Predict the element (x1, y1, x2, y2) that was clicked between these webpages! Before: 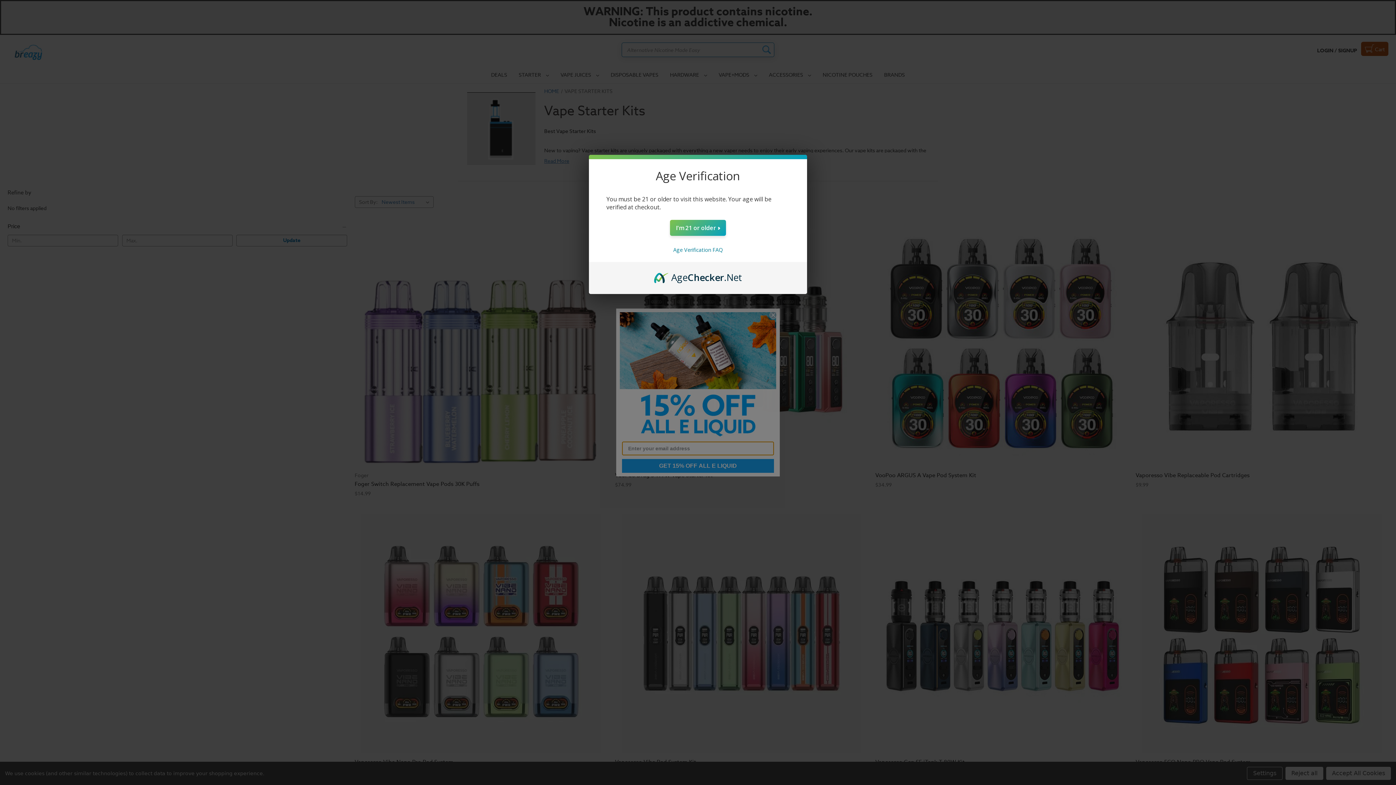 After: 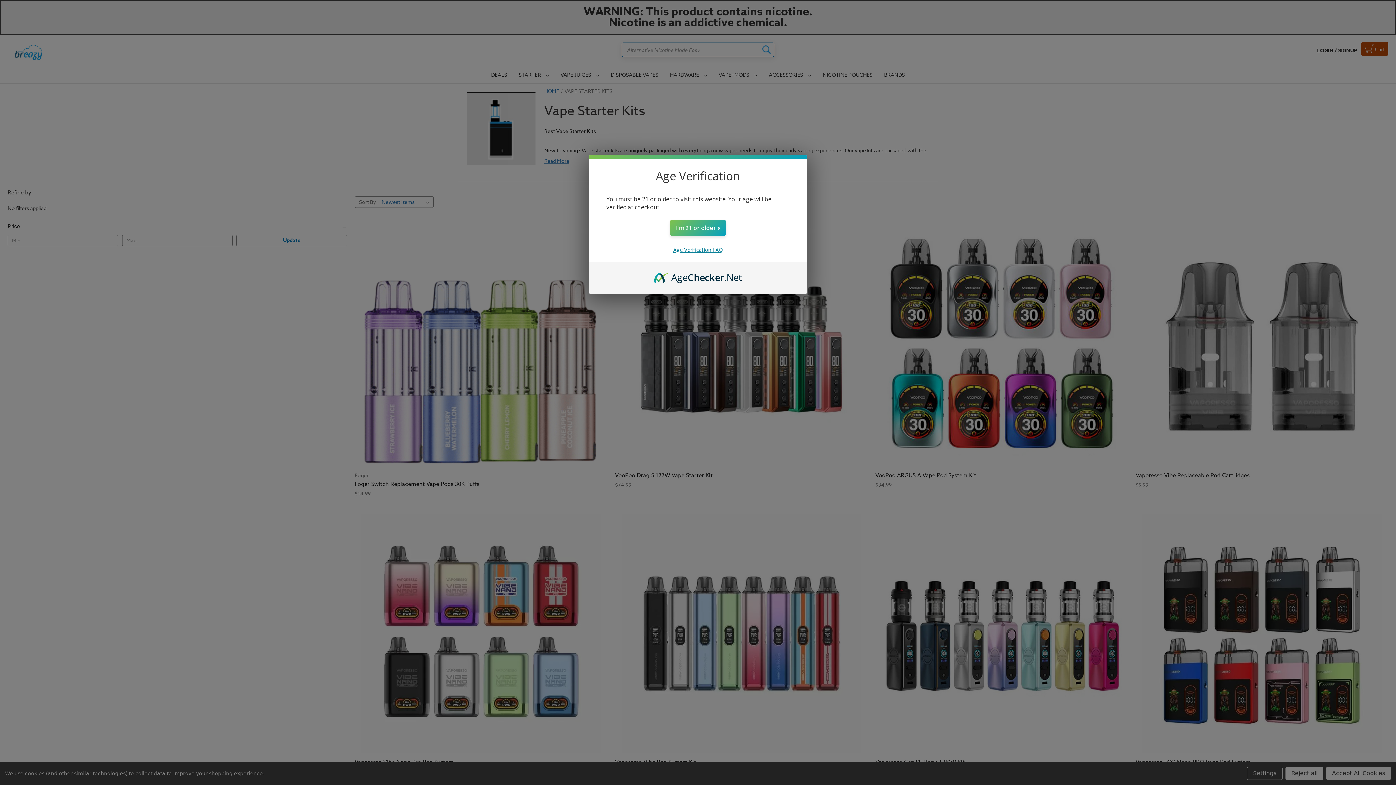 Action: label: Age Verification FAQ bbox: (673, 246, 722, 253)